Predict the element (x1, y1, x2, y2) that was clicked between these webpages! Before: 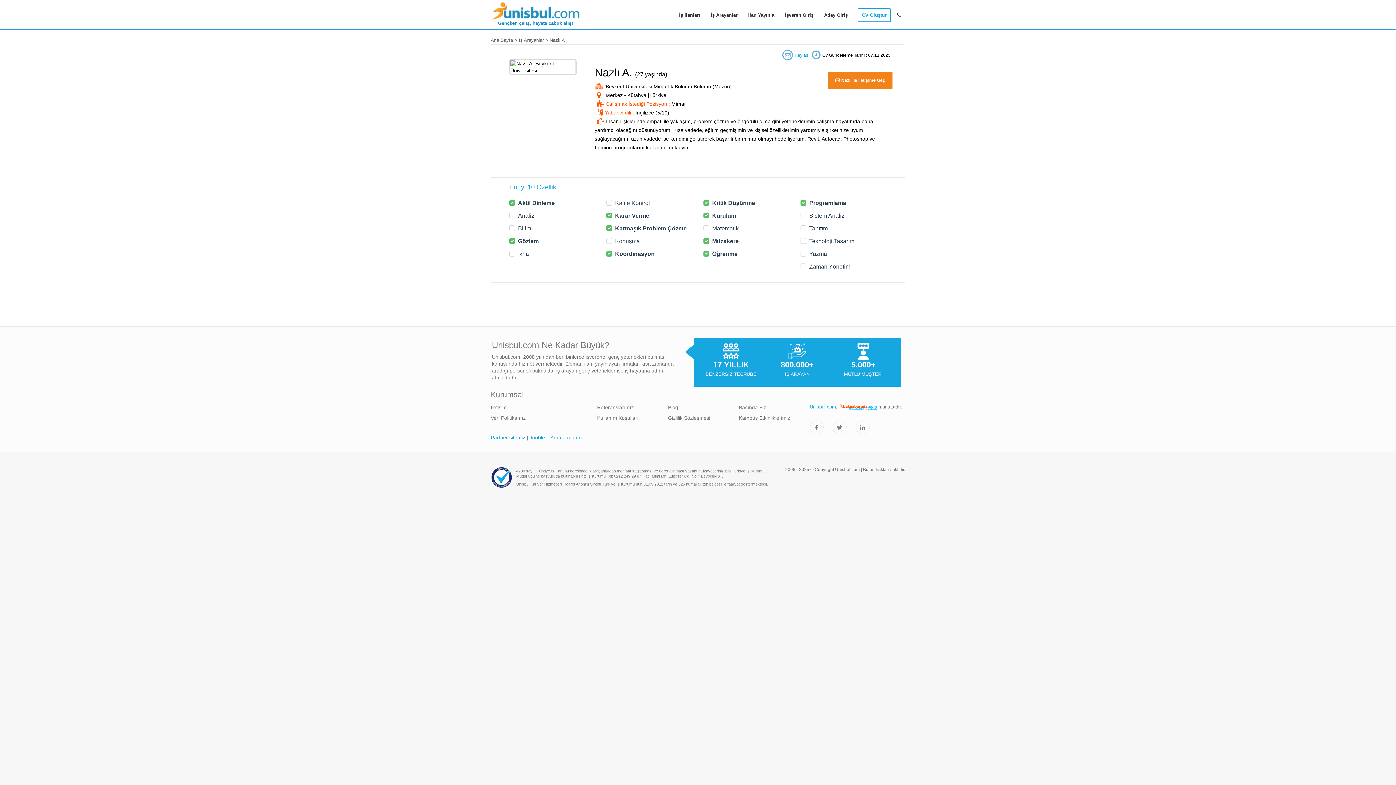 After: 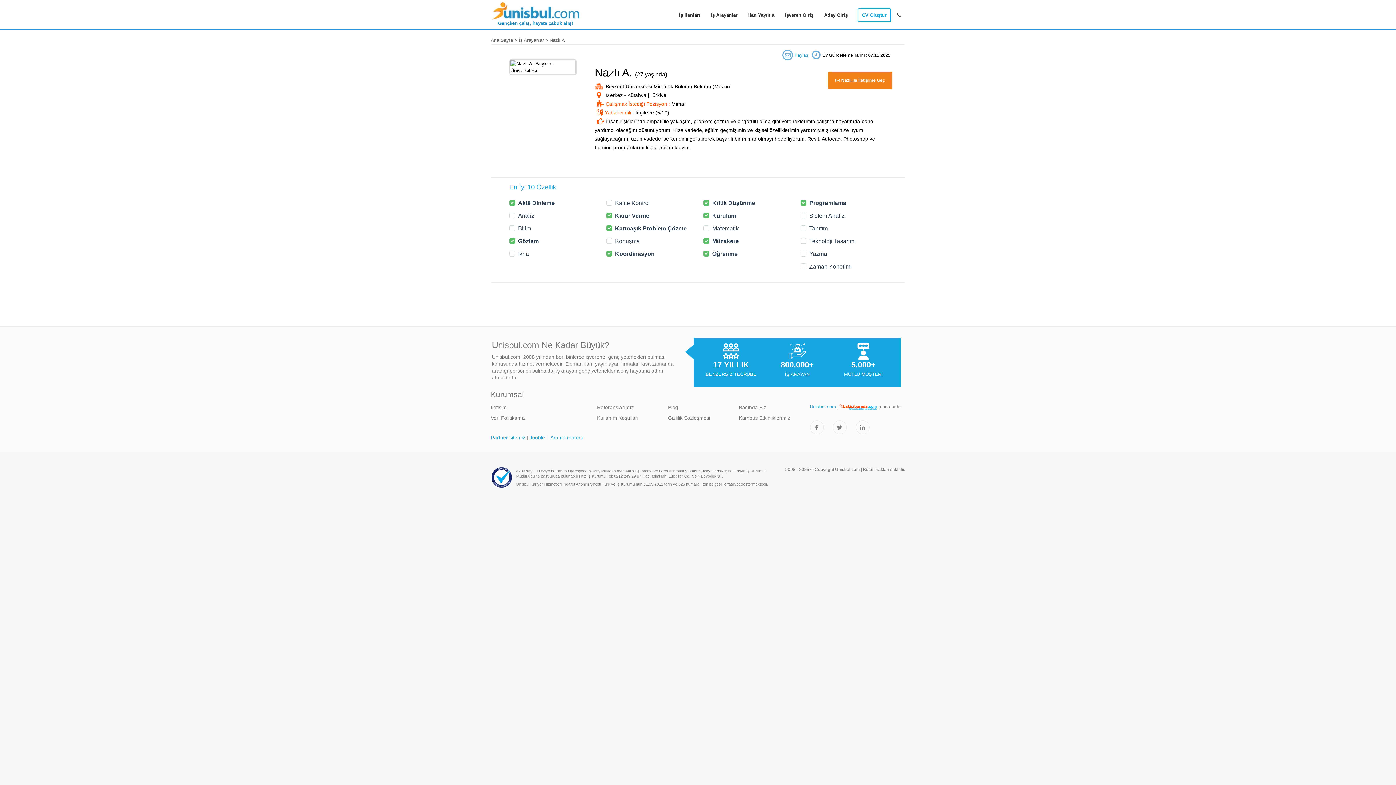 Action: bbox: (839, 404, 878, 409) label:  